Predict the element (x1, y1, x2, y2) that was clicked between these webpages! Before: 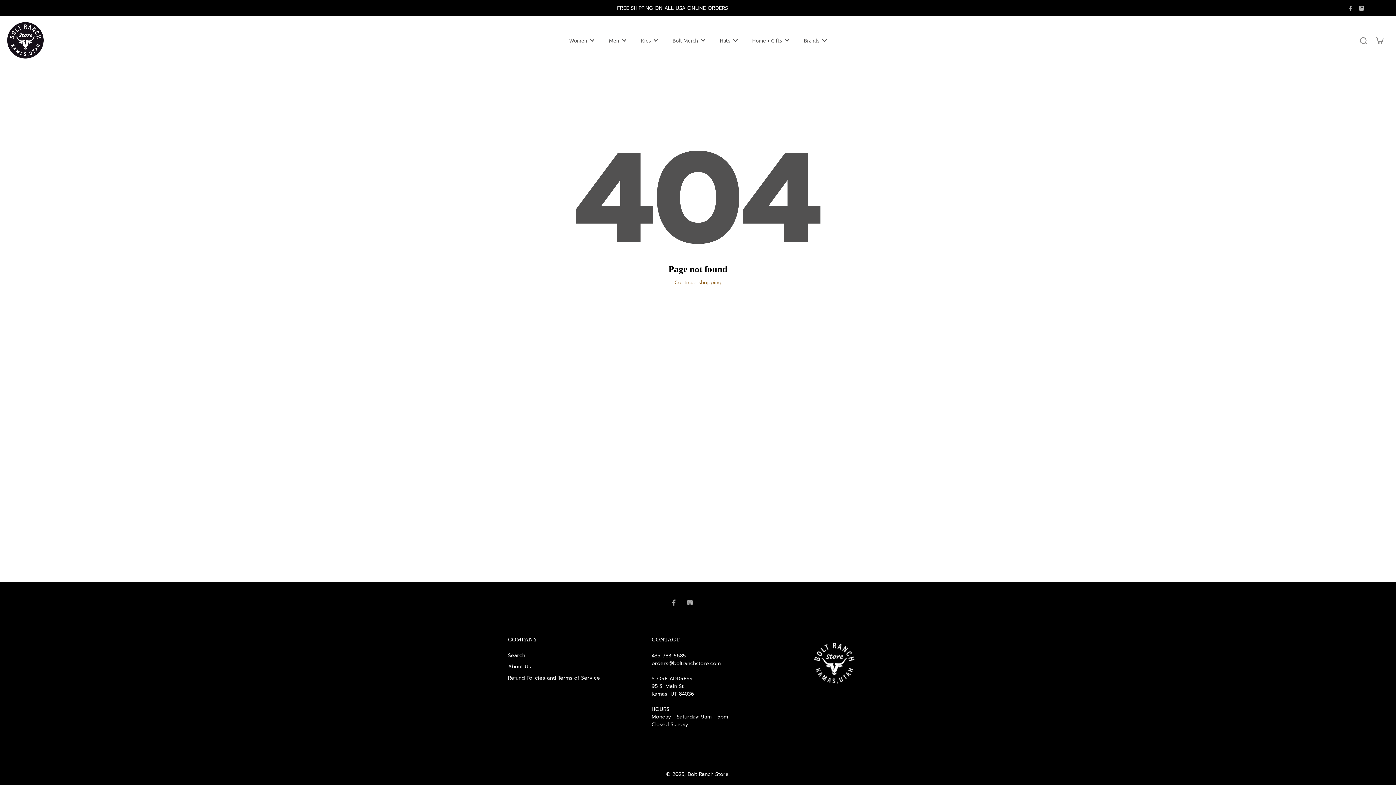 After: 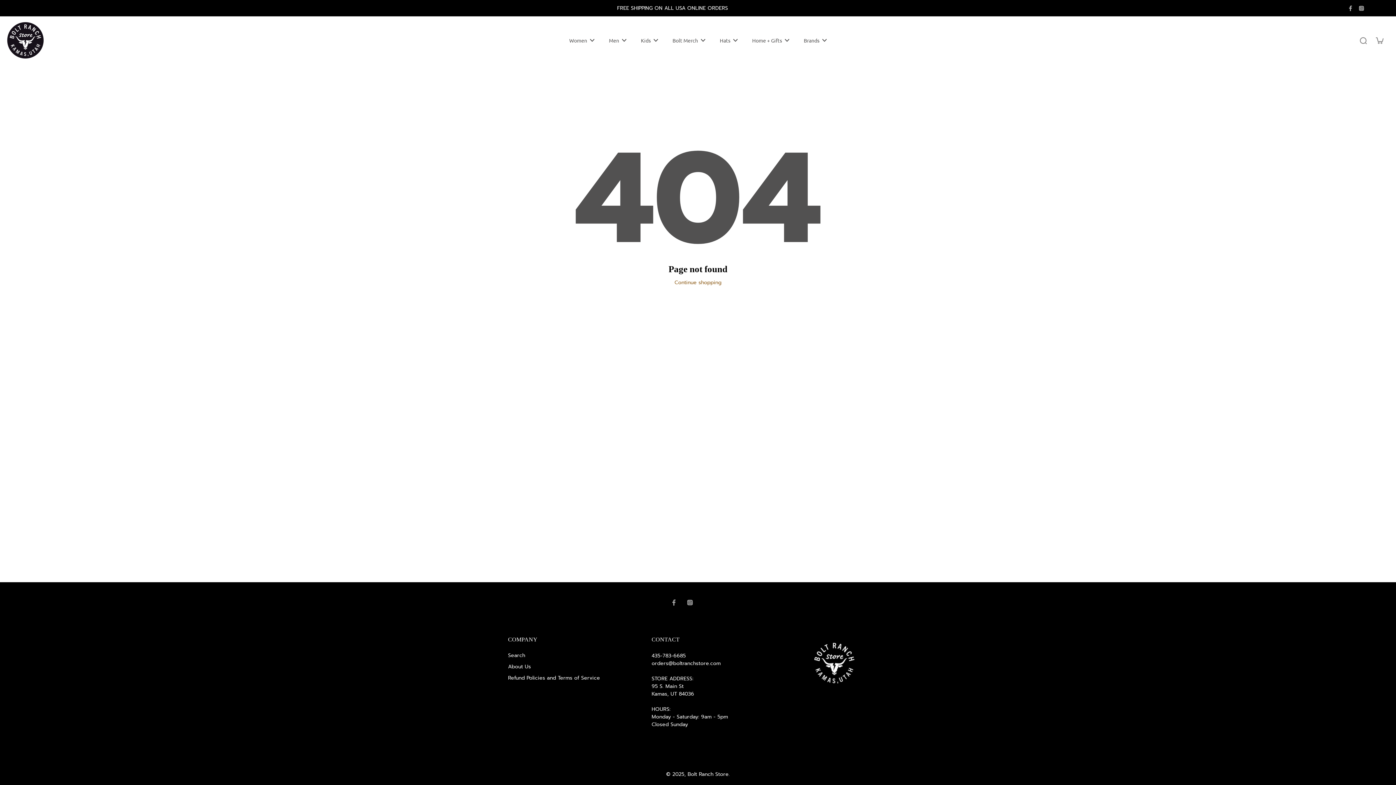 Action: bbox: (1378, 3, 1389, 12)